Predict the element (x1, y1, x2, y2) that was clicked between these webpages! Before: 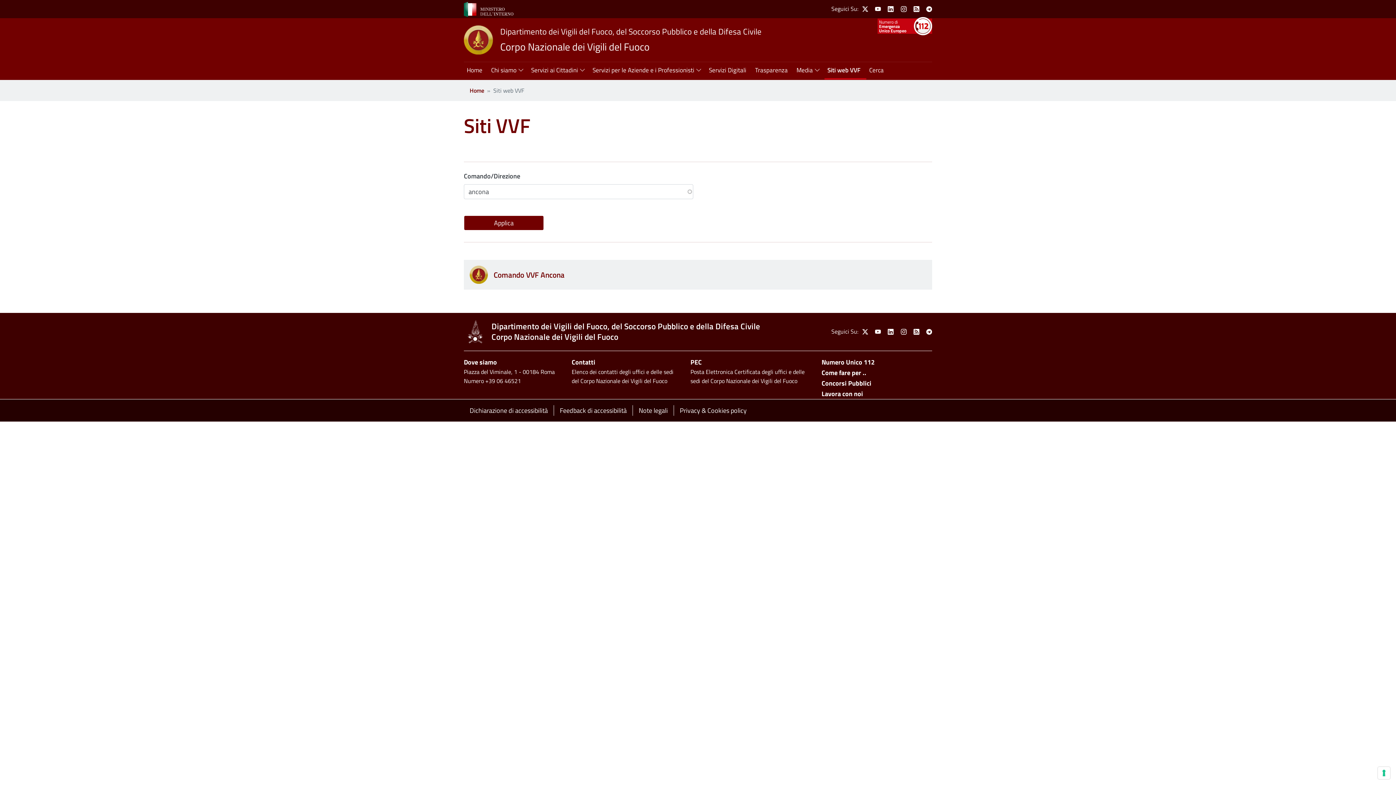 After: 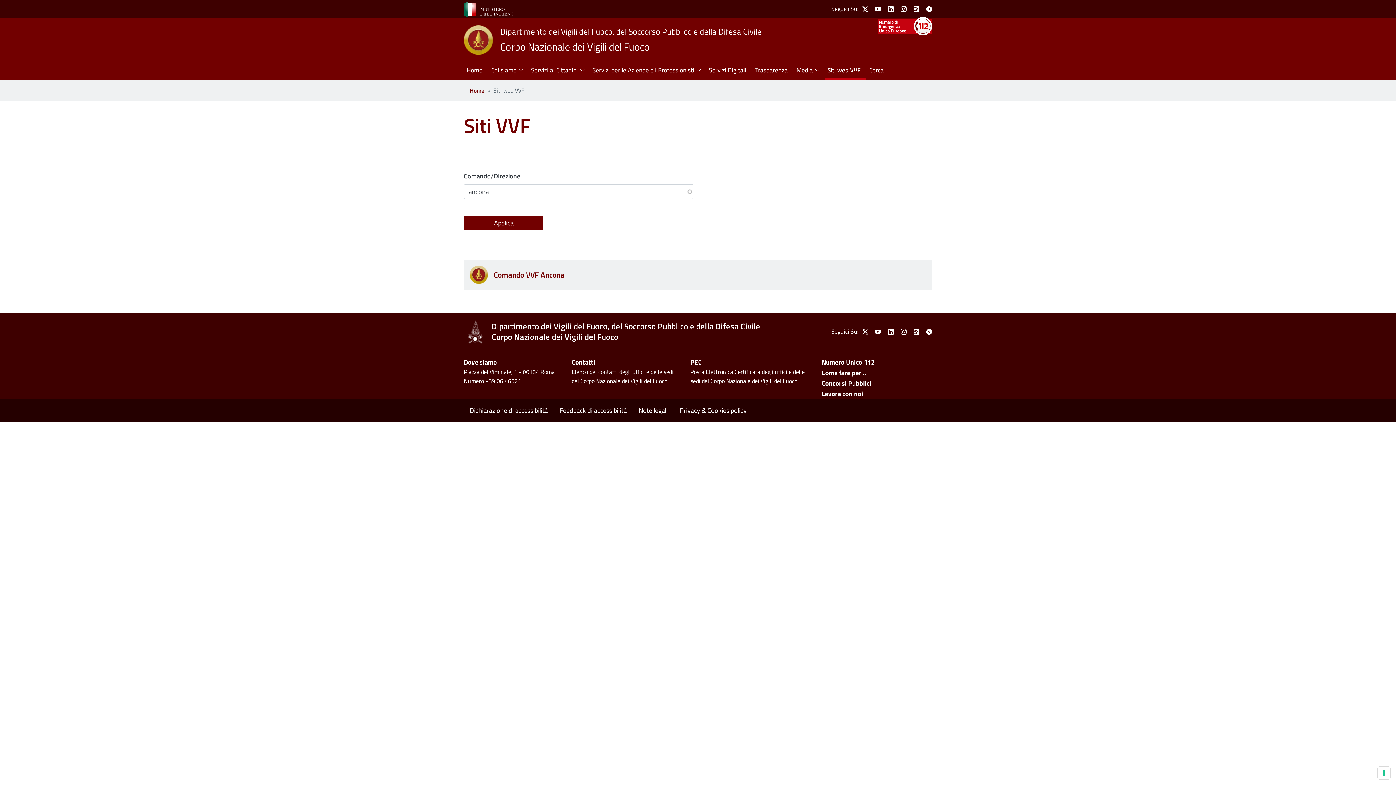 Action: bbox: (872, 326, 884, 337) label: Visualizza pagina Youtube VVF